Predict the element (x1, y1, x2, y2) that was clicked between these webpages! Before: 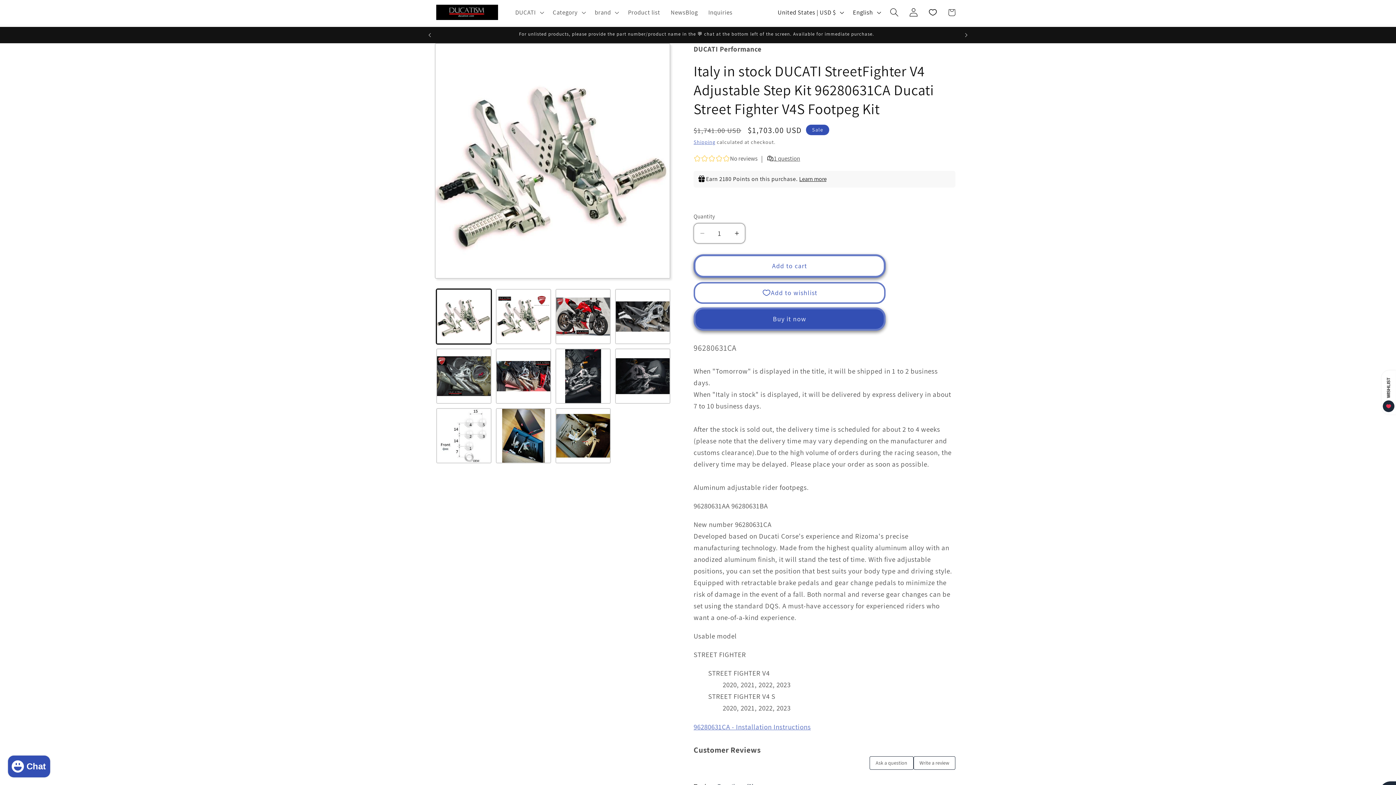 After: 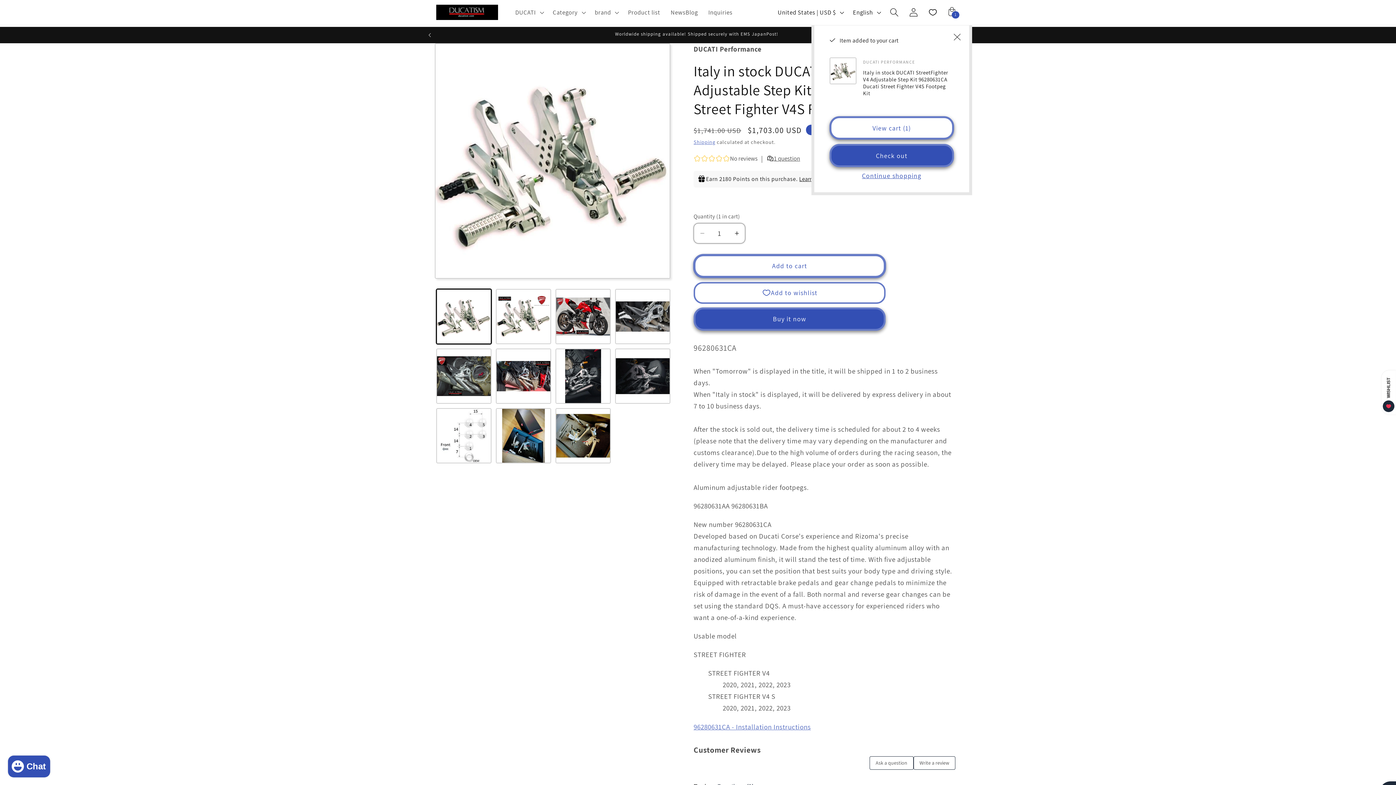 Action: label: Add to cart bbox: (693, 254, 885, 277)